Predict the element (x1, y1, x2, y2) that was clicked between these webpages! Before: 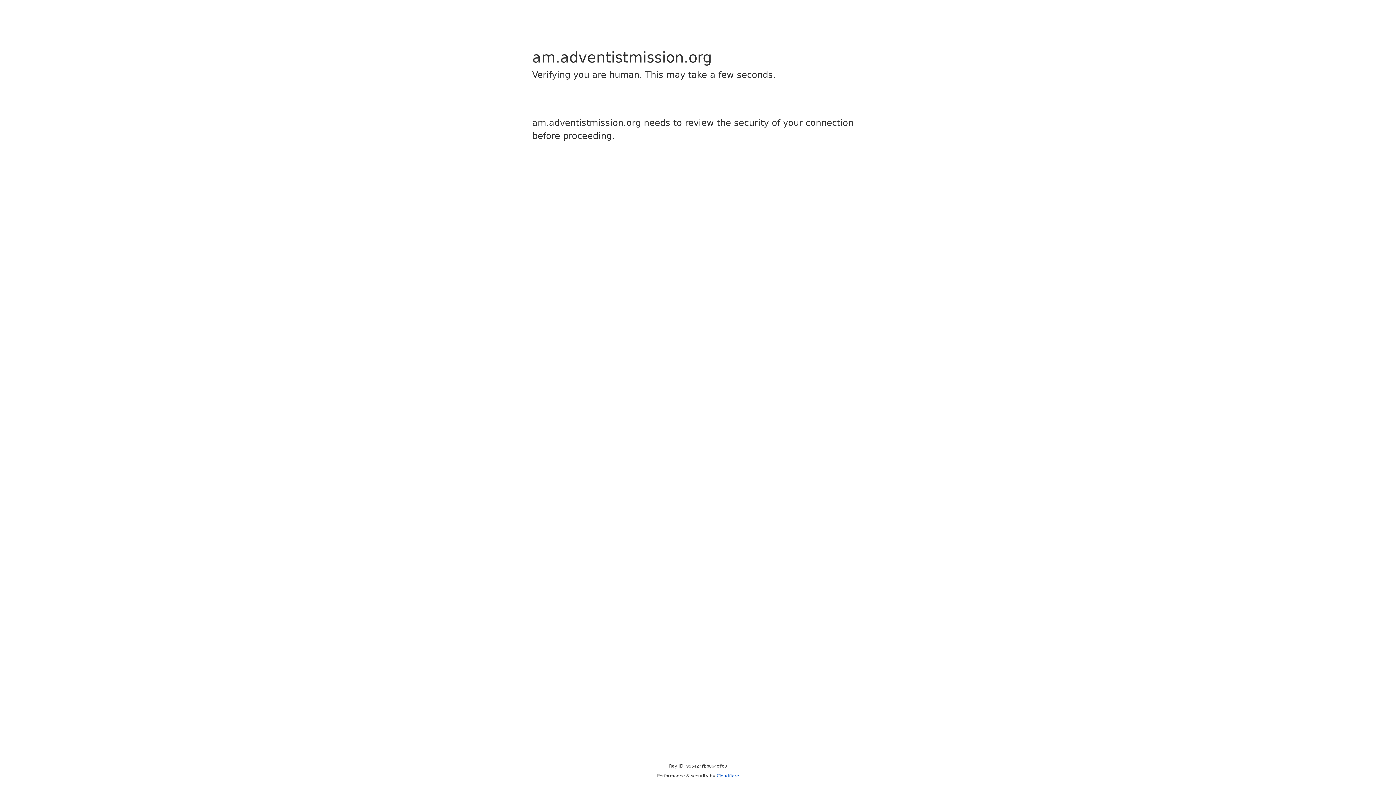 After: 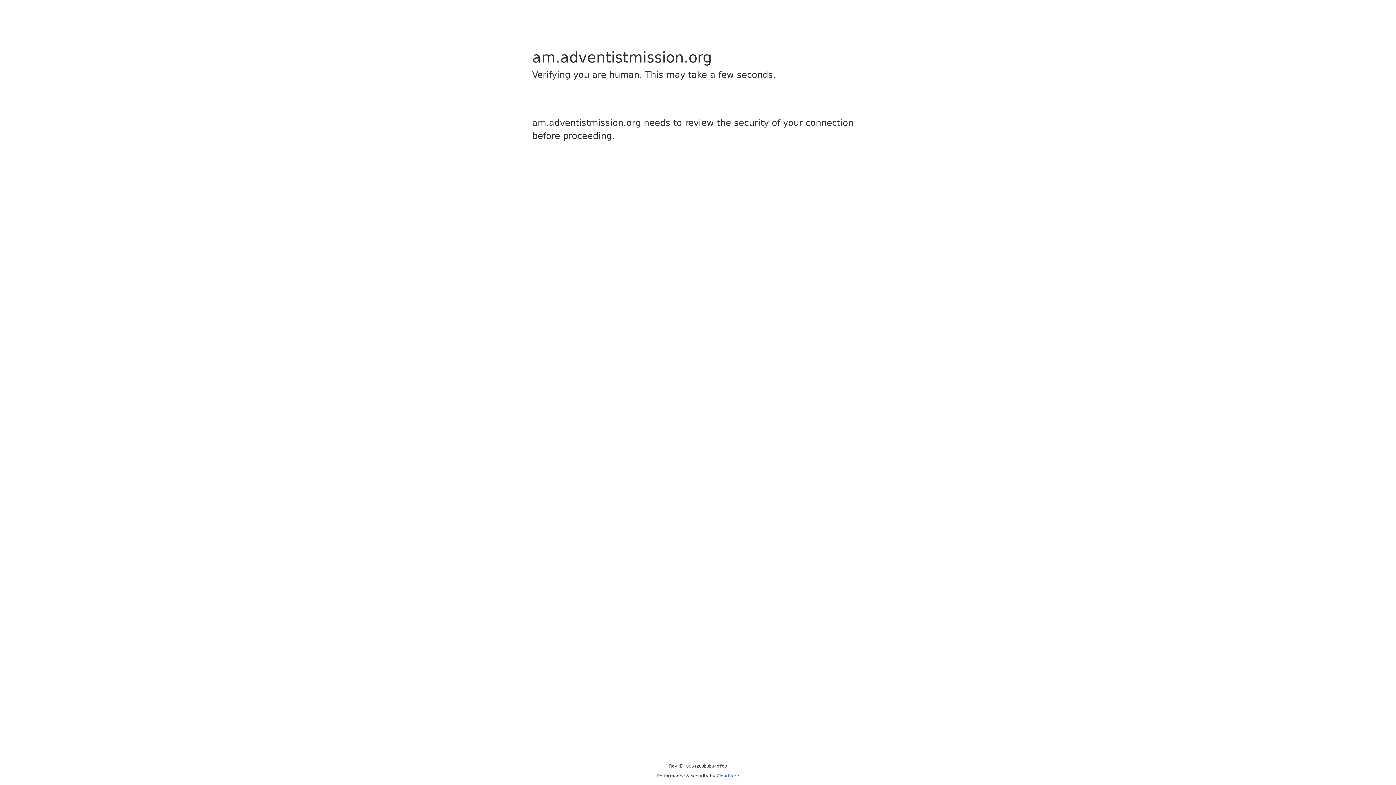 Action: bbox: (716, 773, 739, 778) label: Cloudflare